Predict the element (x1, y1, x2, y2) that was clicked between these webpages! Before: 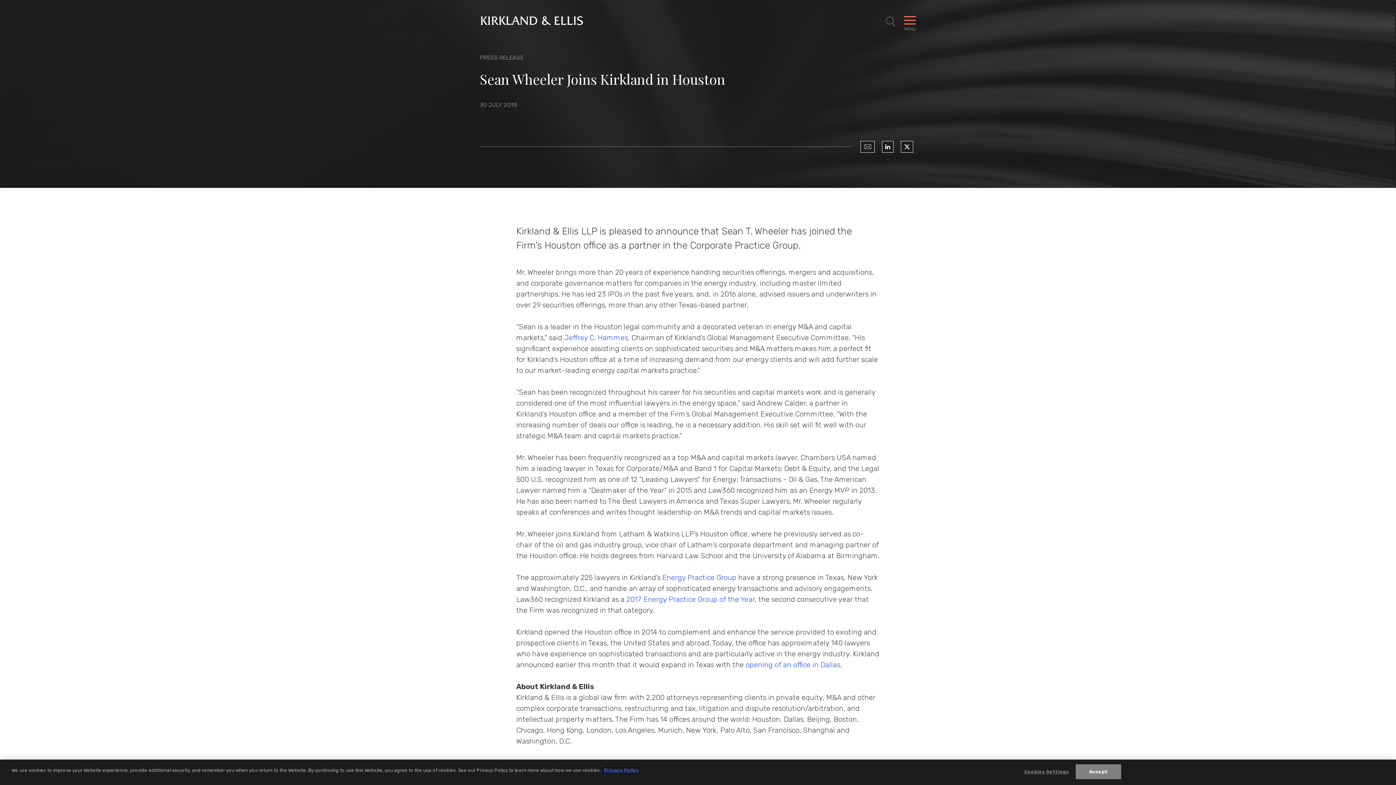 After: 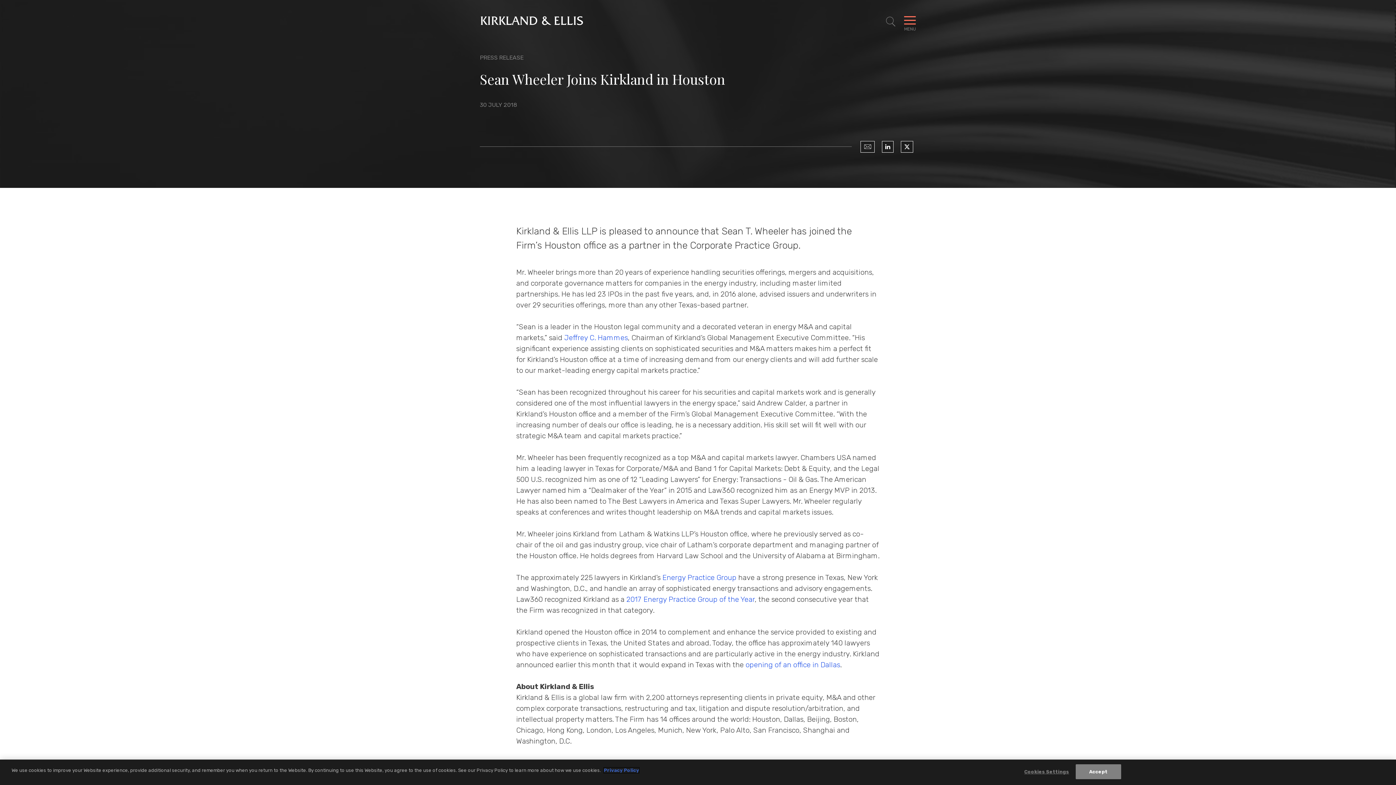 Action: bbox: (604, 768, 639, 773) label: More information about your privacy, opens in a new tab